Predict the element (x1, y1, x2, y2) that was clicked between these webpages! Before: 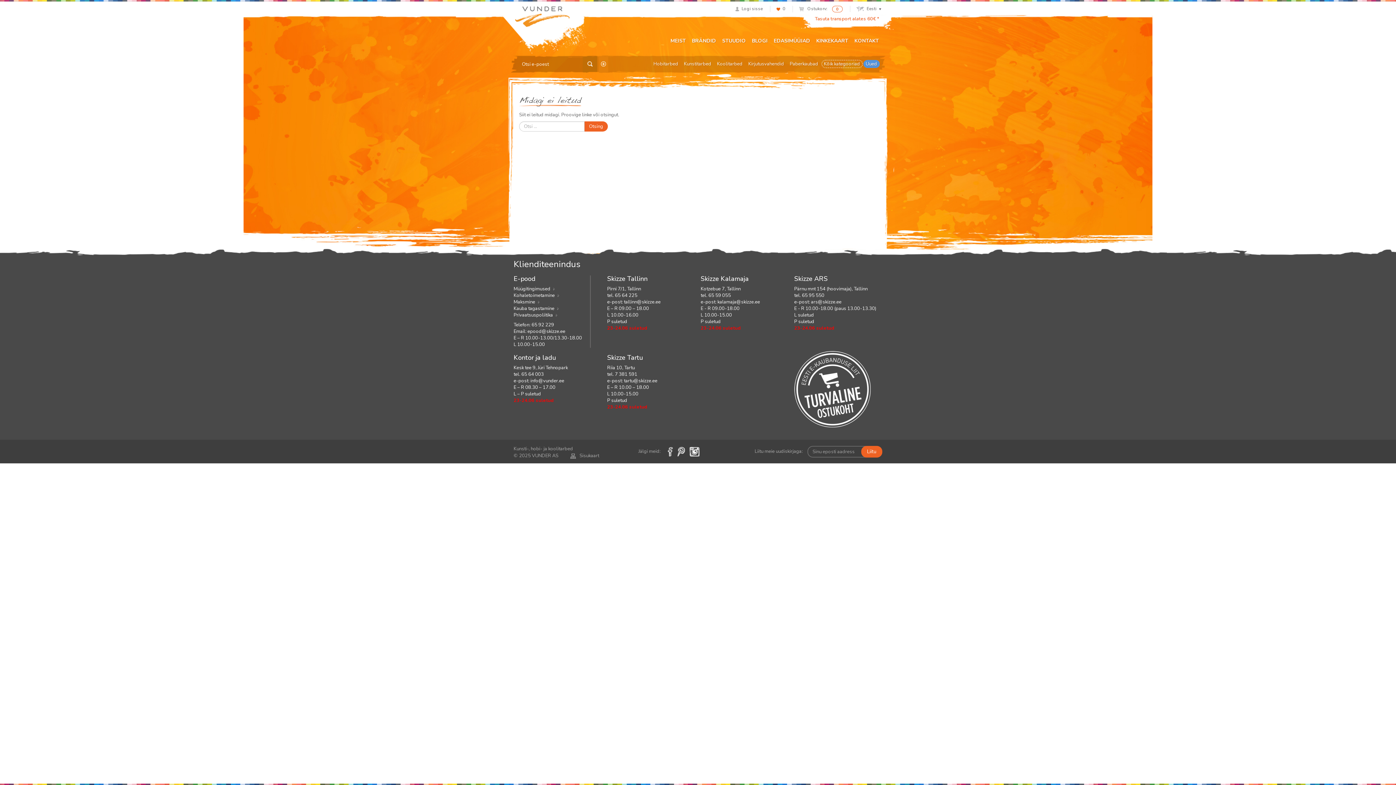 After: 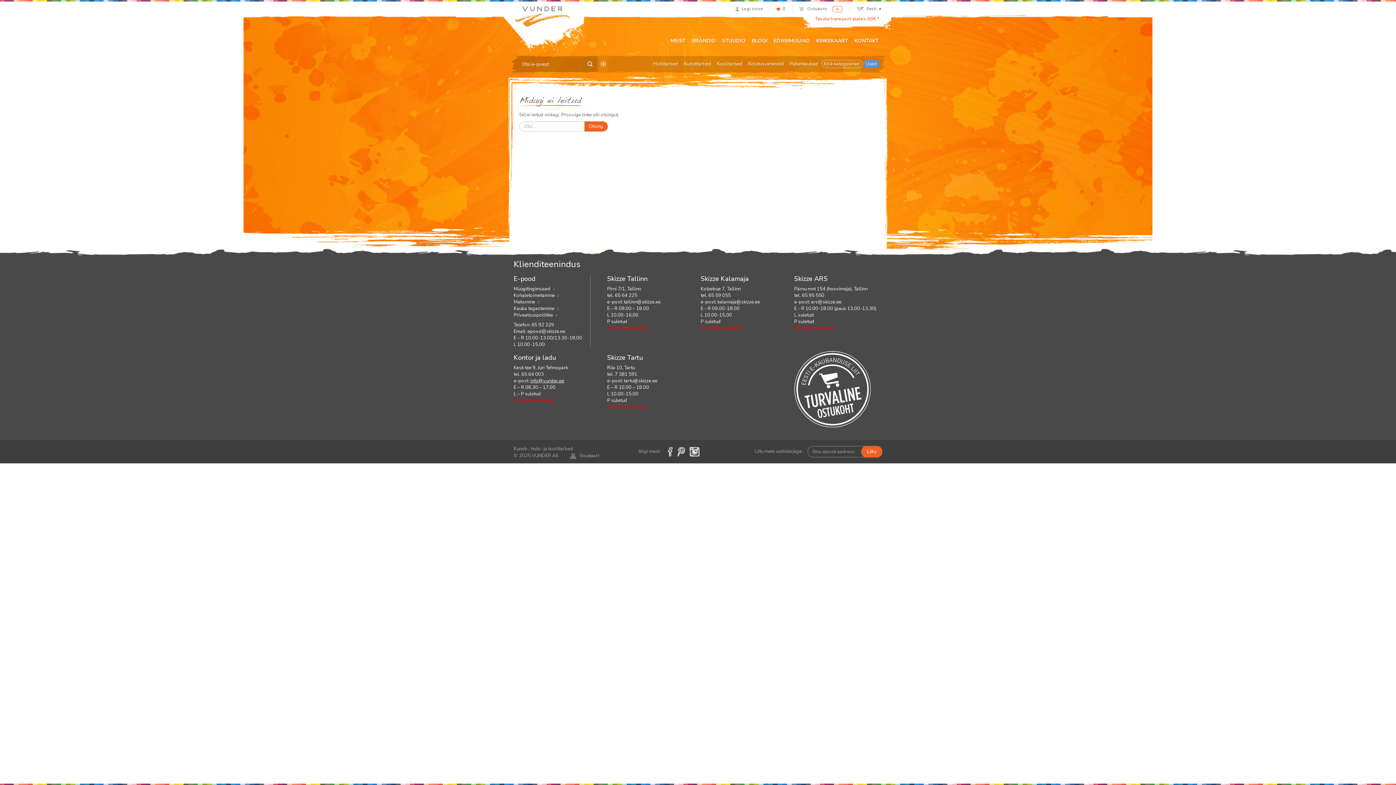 Action: label: info@vunder.ee bbox: (530, 377, 564, 384)